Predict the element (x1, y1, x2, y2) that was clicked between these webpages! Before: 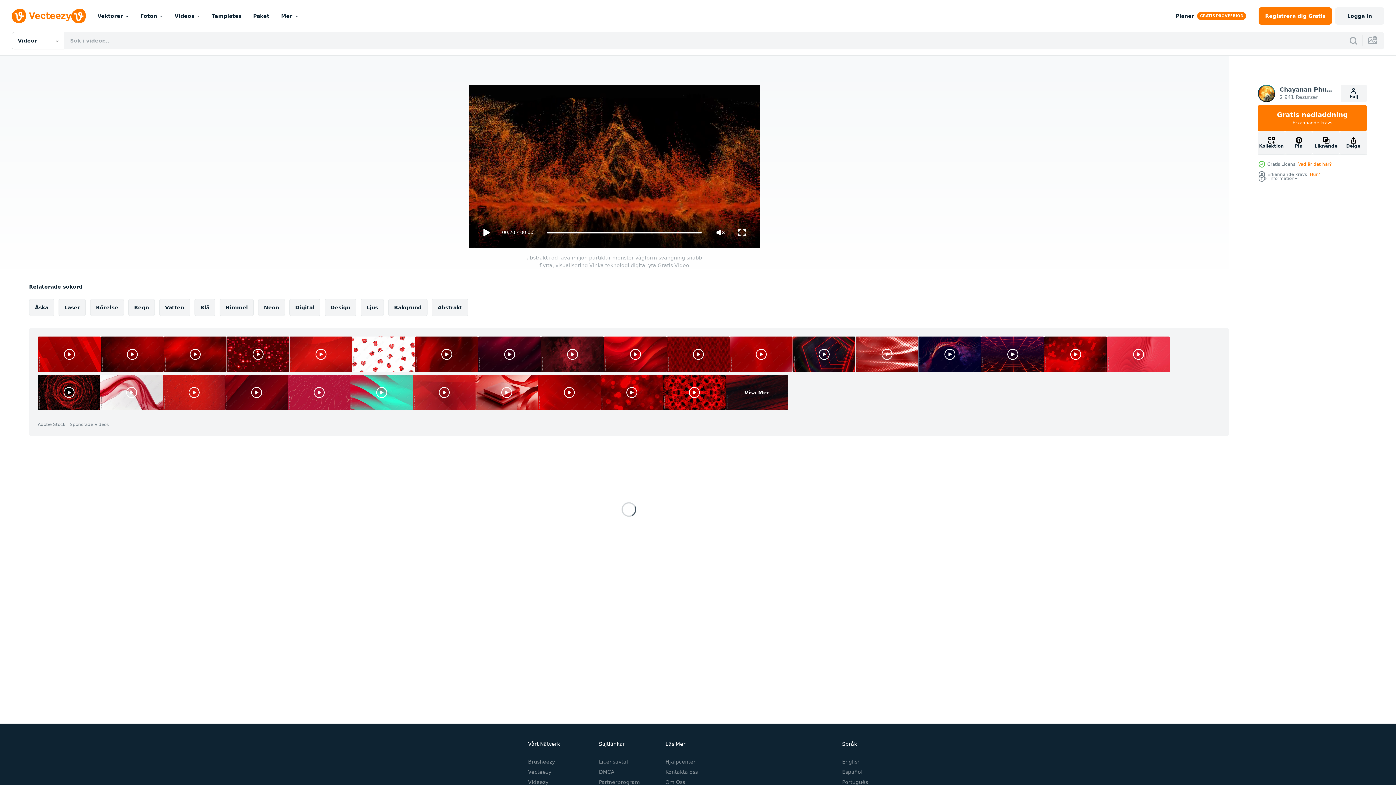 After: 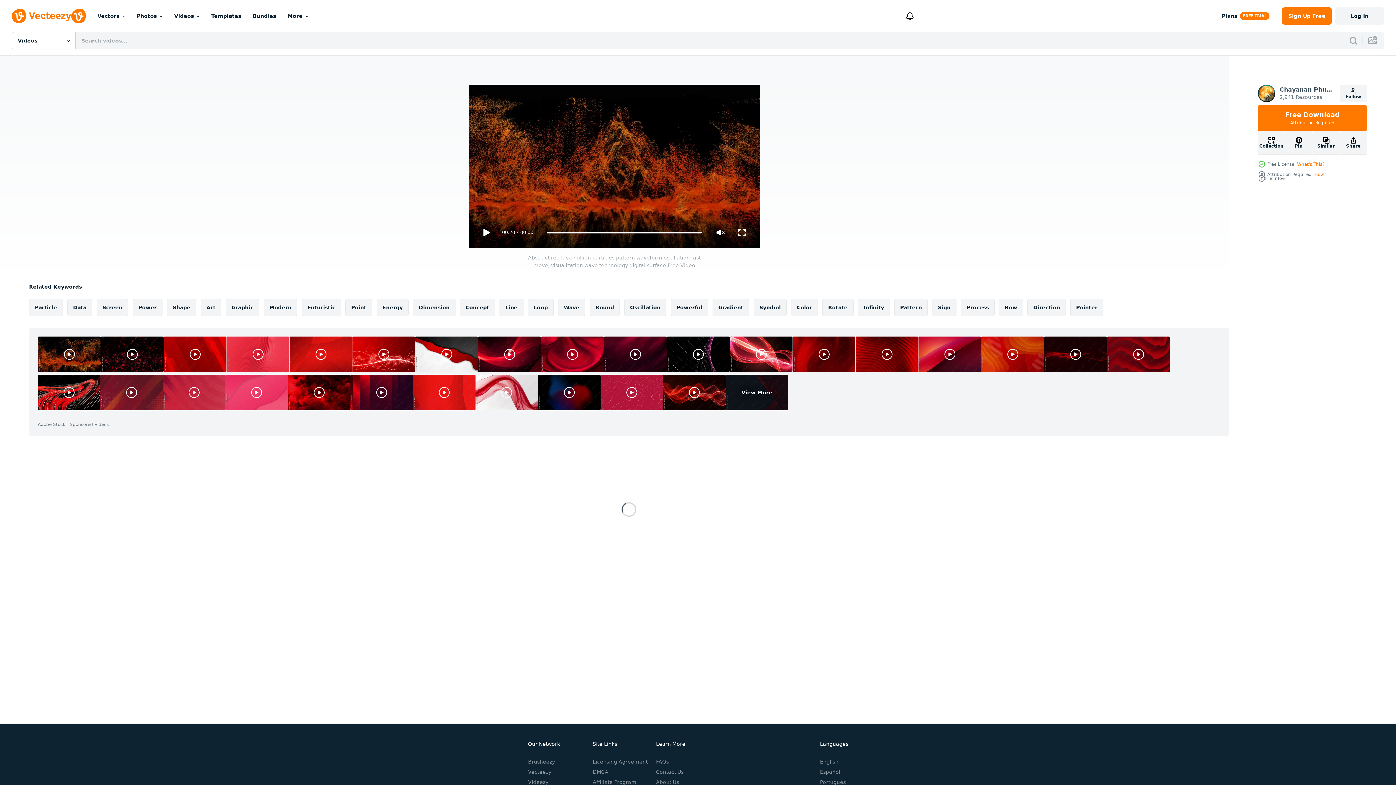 Action: bbox: (842, 759, 860, 765) label: English